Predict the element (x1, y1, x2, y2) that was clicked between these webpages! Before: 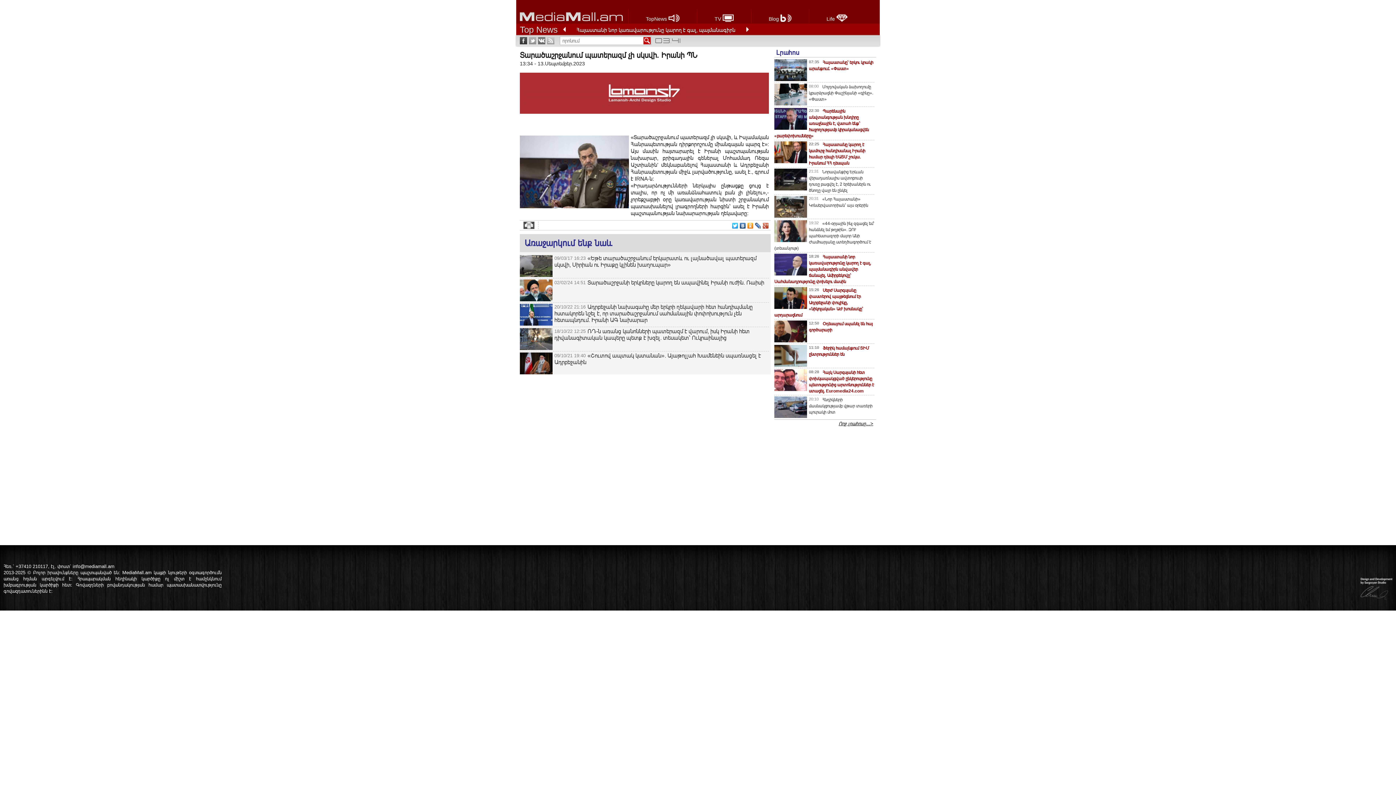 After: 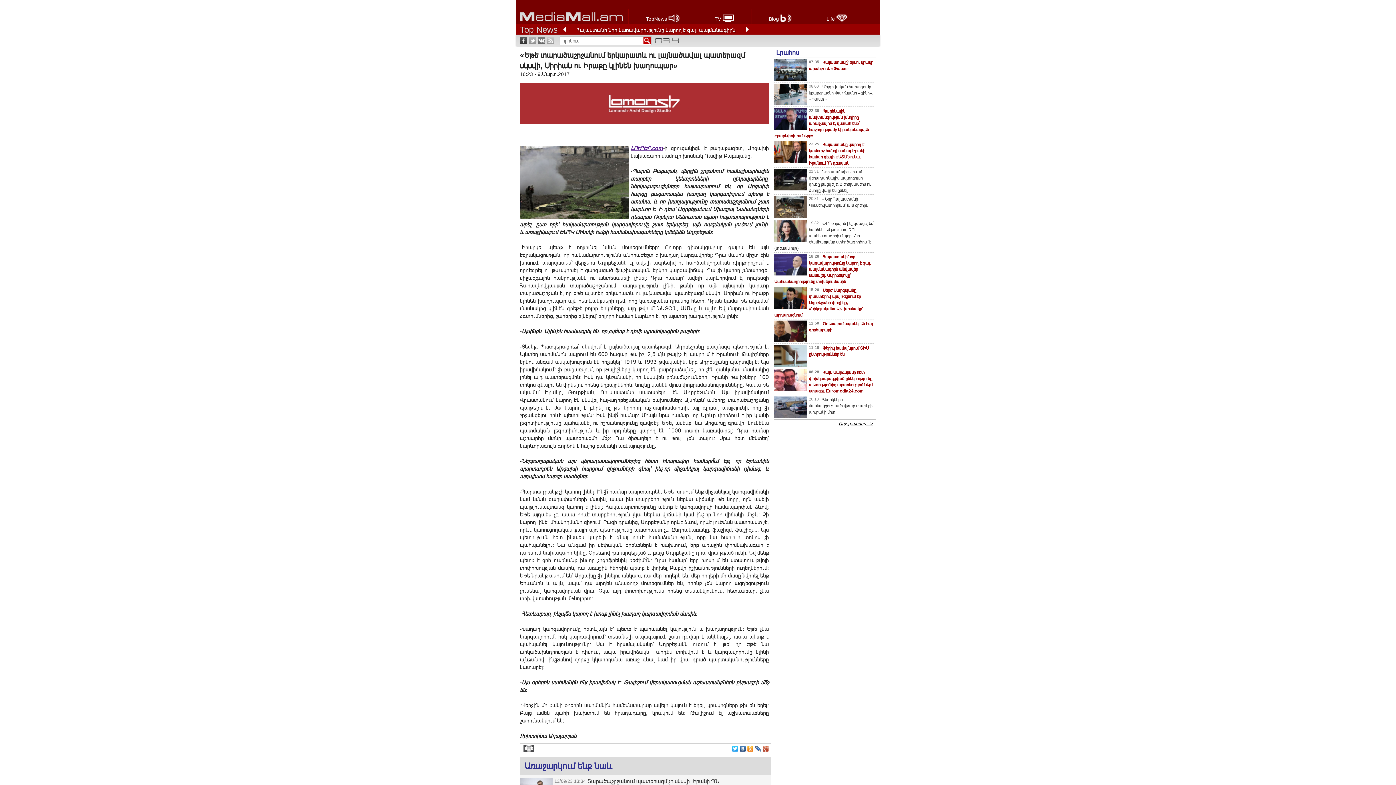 Action: bbox: (554, 255, 756, 267) label: «Եթե տարածաշրջանում երկարատև ու լայնածավալ պատերազմ սկսվի, Սիրիան ու Իրաքը կլինեն խաղուպար»